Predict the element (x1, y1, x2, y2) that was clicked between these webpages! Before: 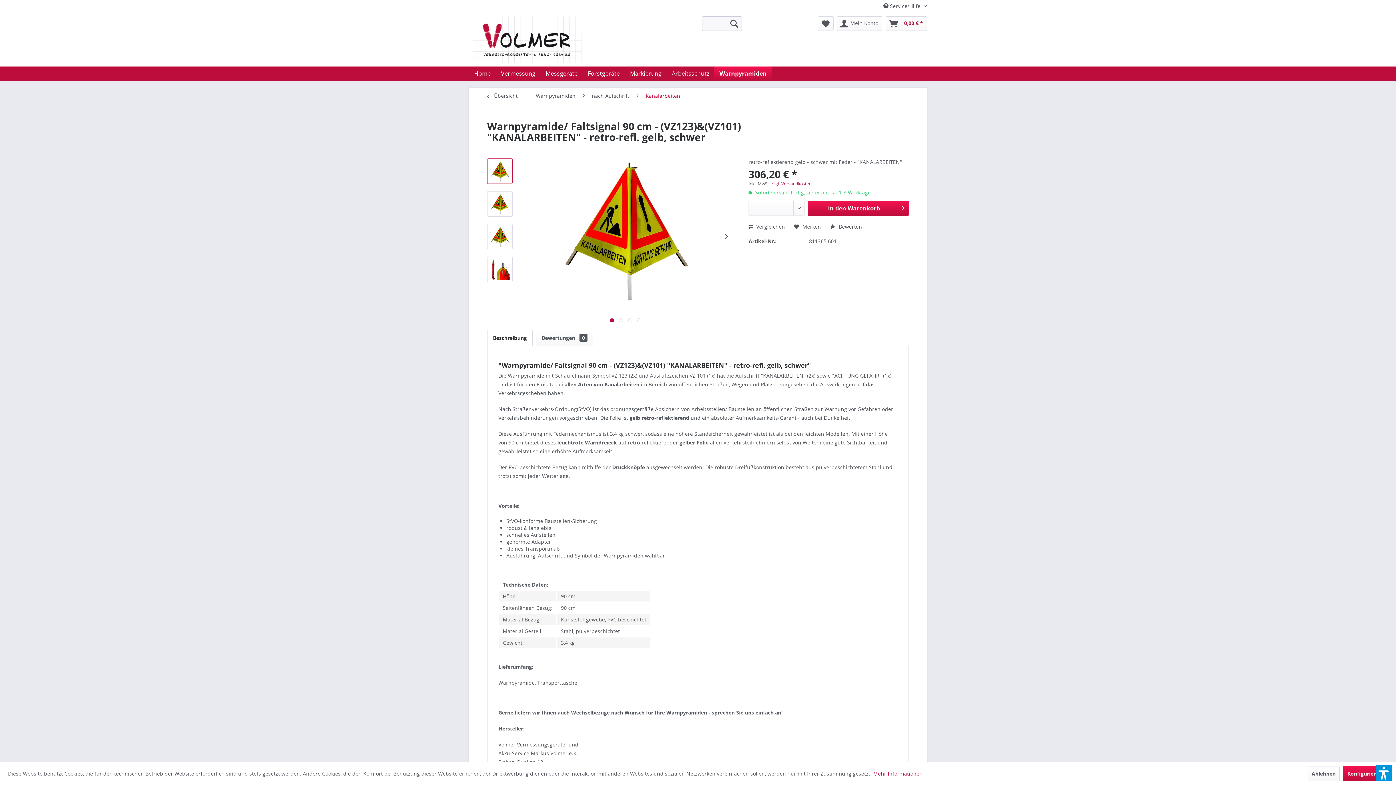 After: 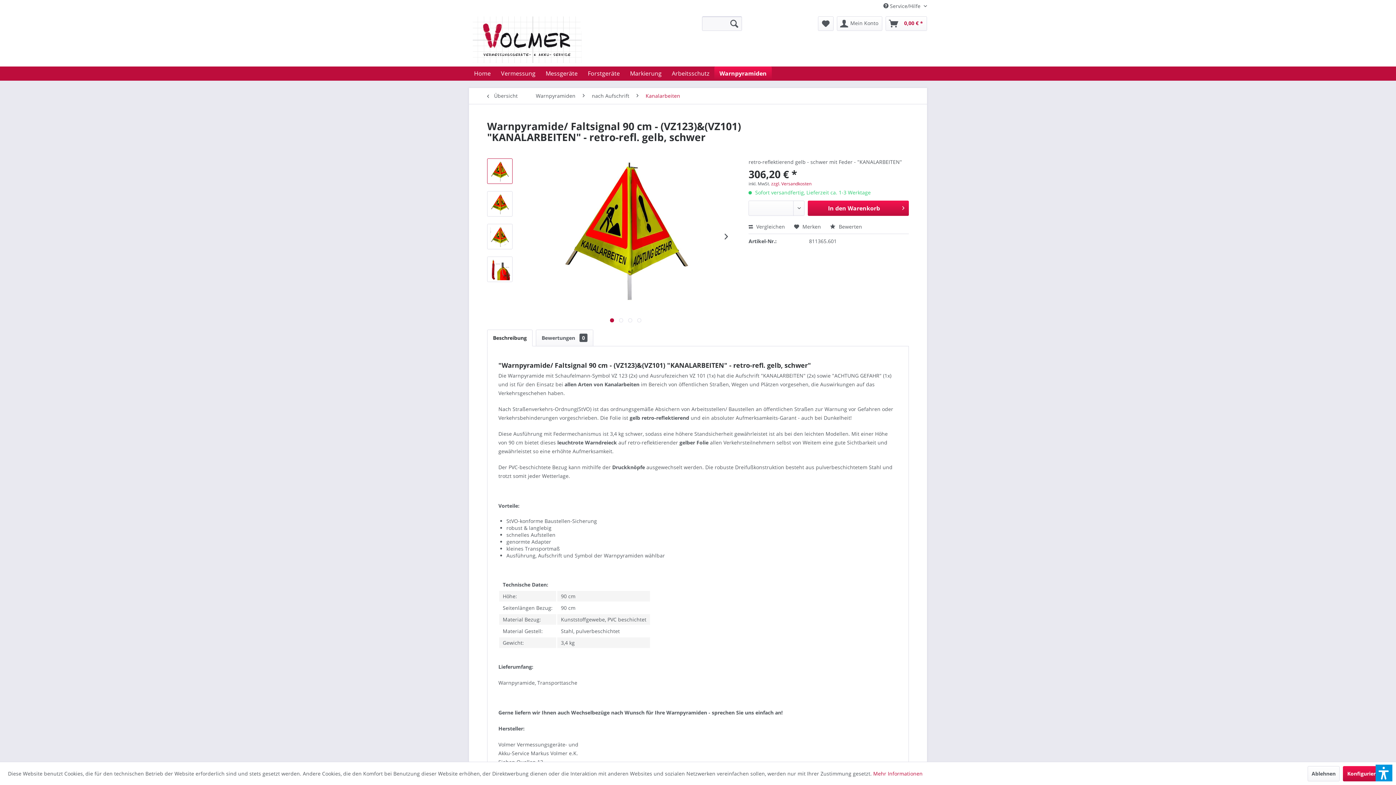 Action: bbox: (487, 158, 512, 184)